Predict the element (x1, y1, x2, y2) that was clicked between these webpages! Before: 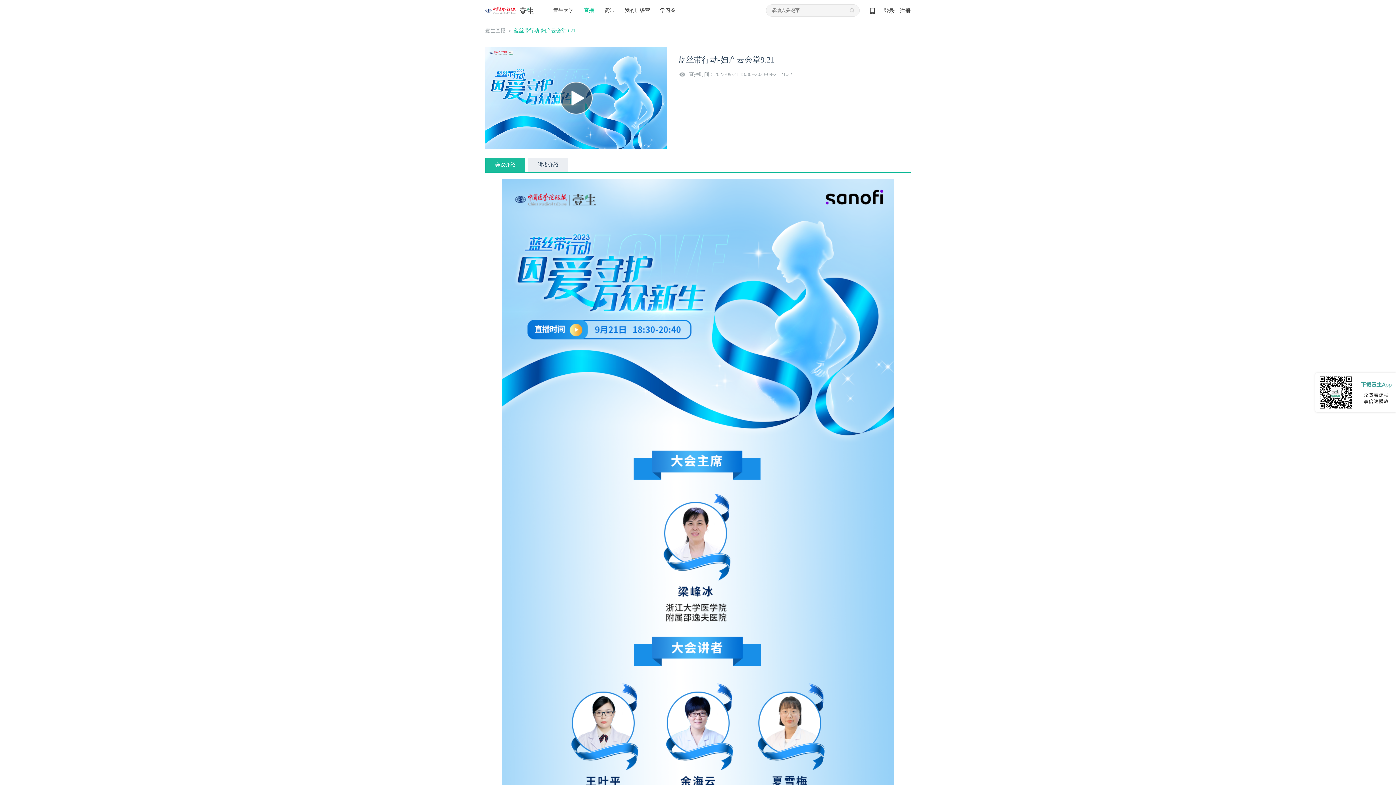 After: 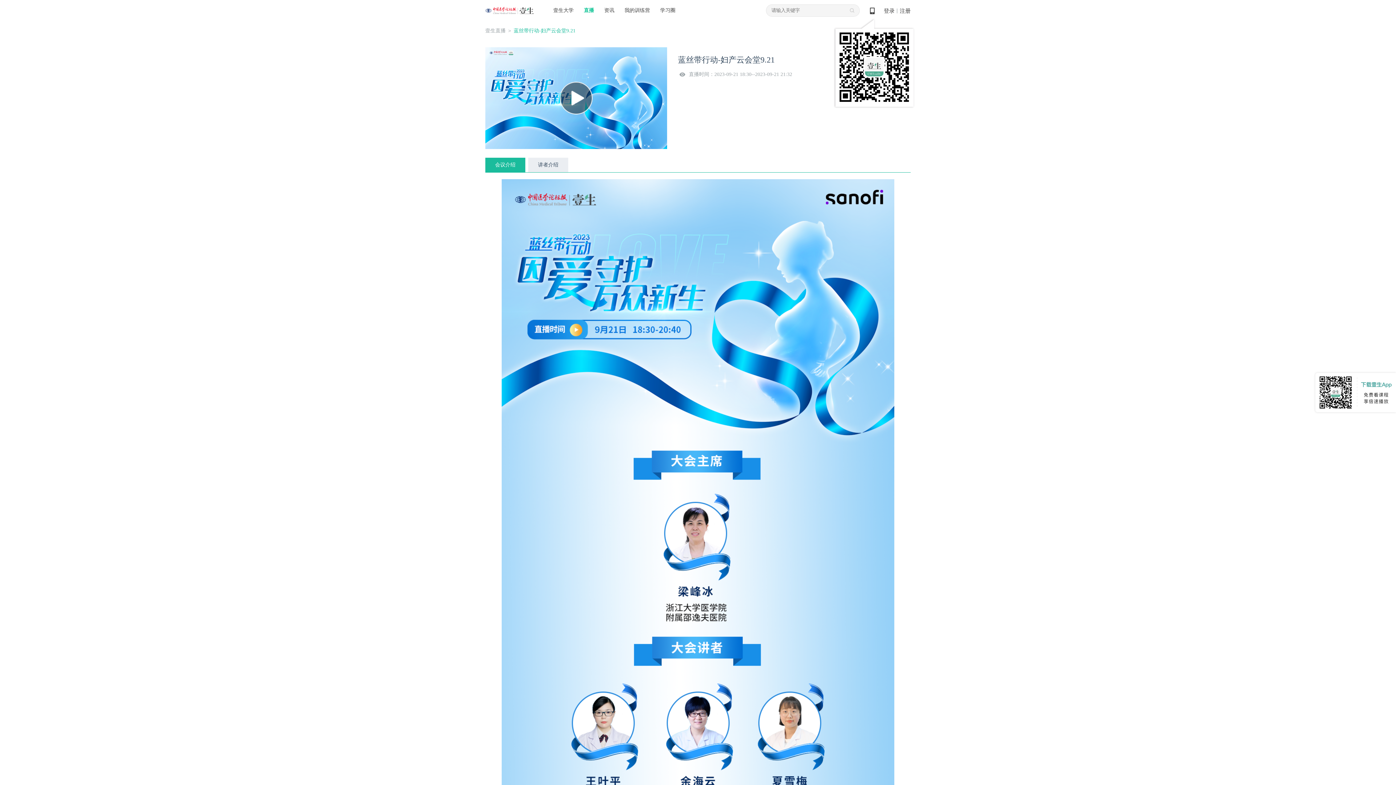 Action: label:   bbox: (870, 0, 874, 21)